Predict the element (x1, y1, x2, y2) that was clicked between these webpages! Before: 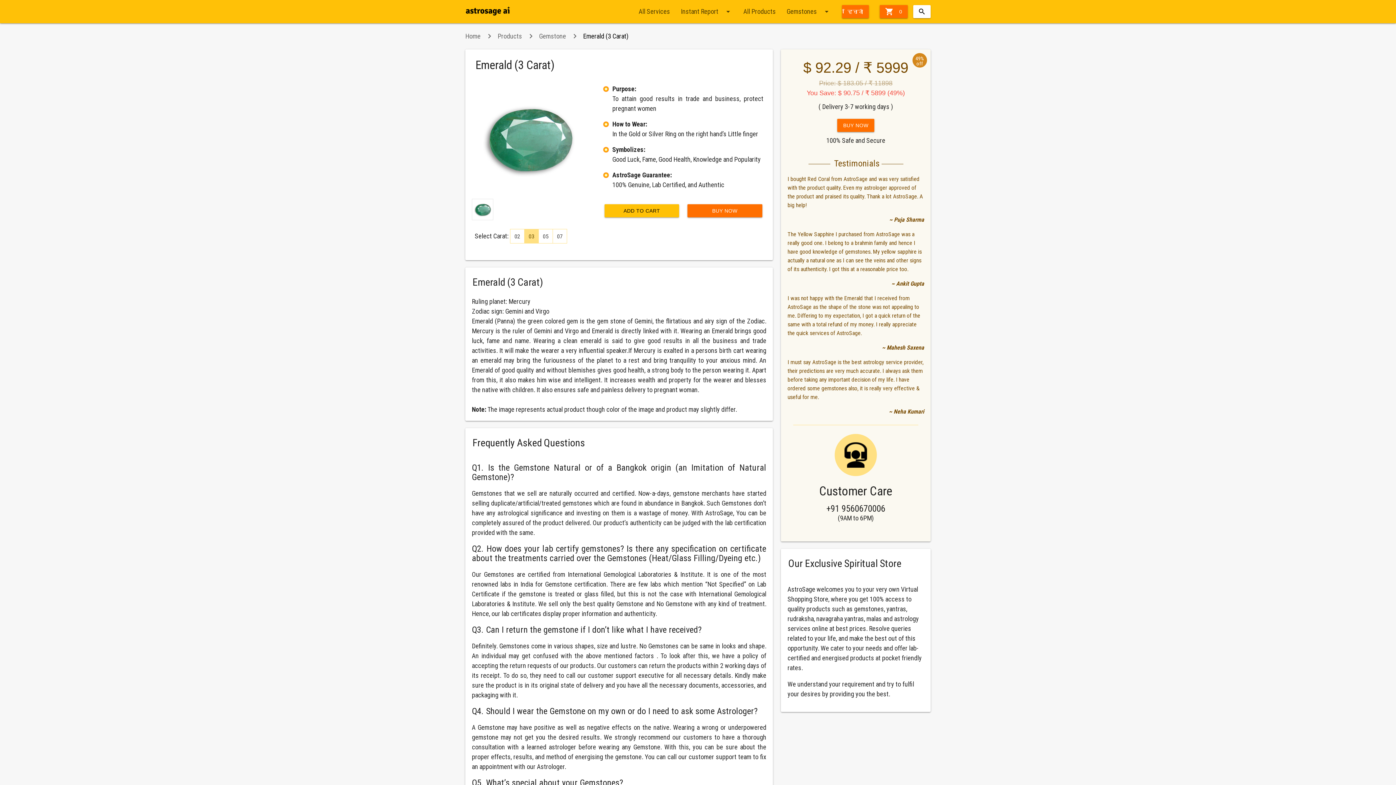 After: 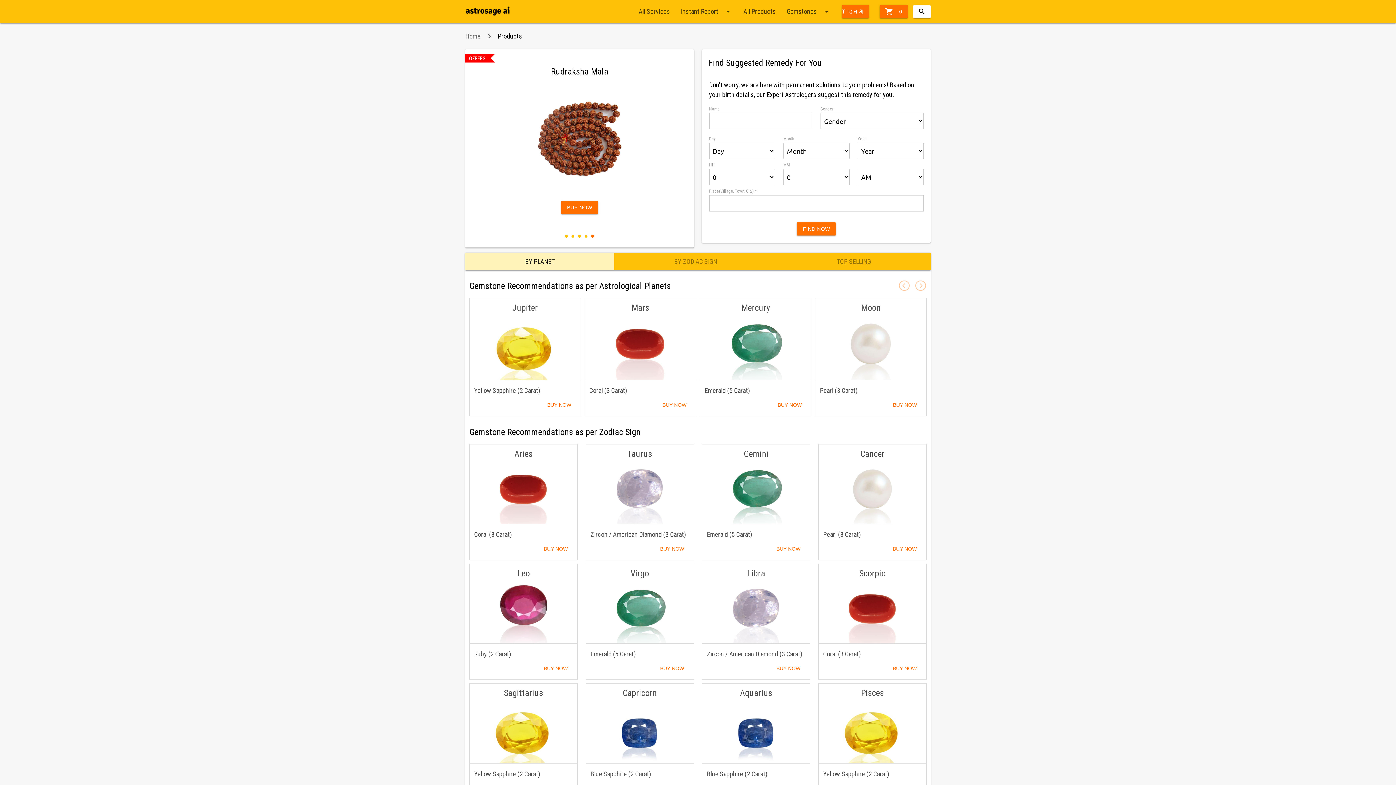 Action: label: Products bbox: (482, 32, 522, 40)